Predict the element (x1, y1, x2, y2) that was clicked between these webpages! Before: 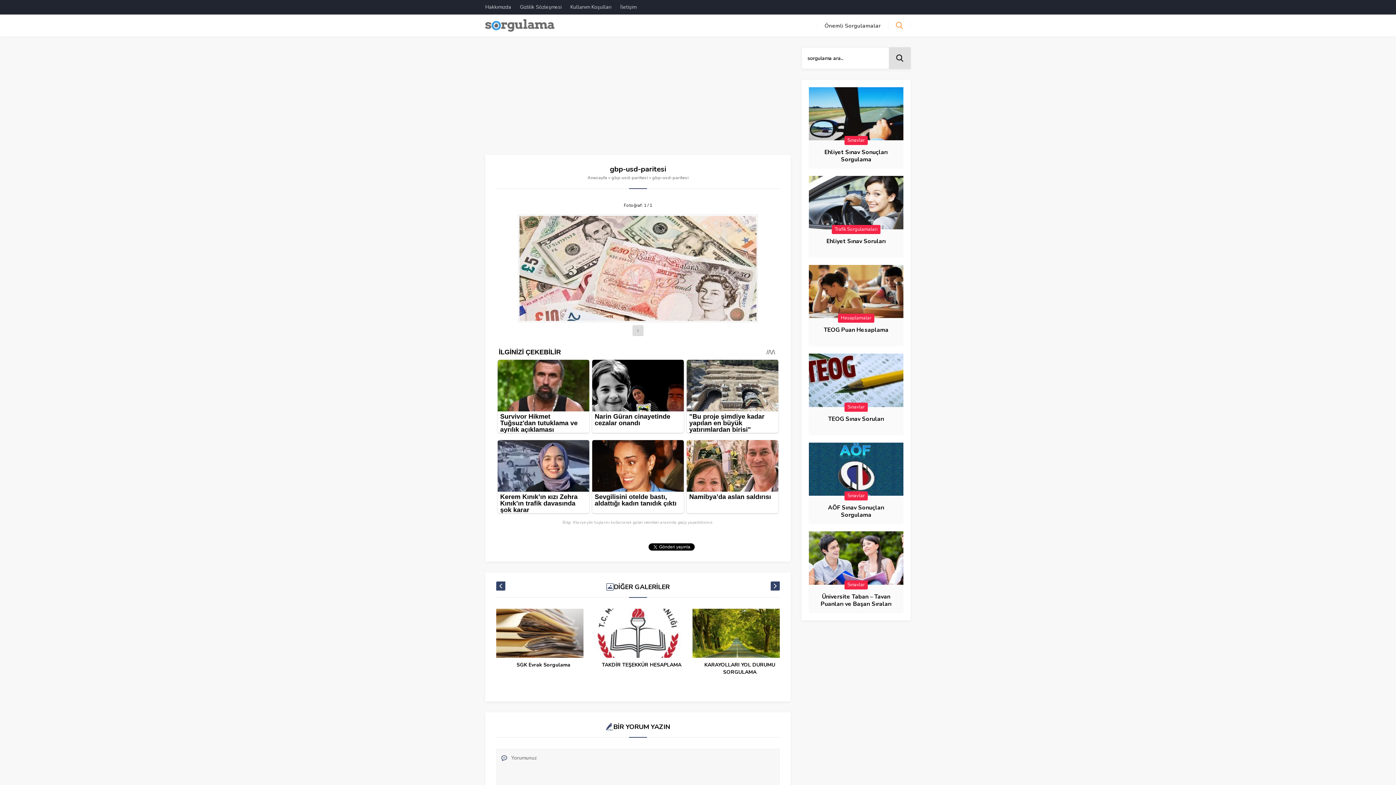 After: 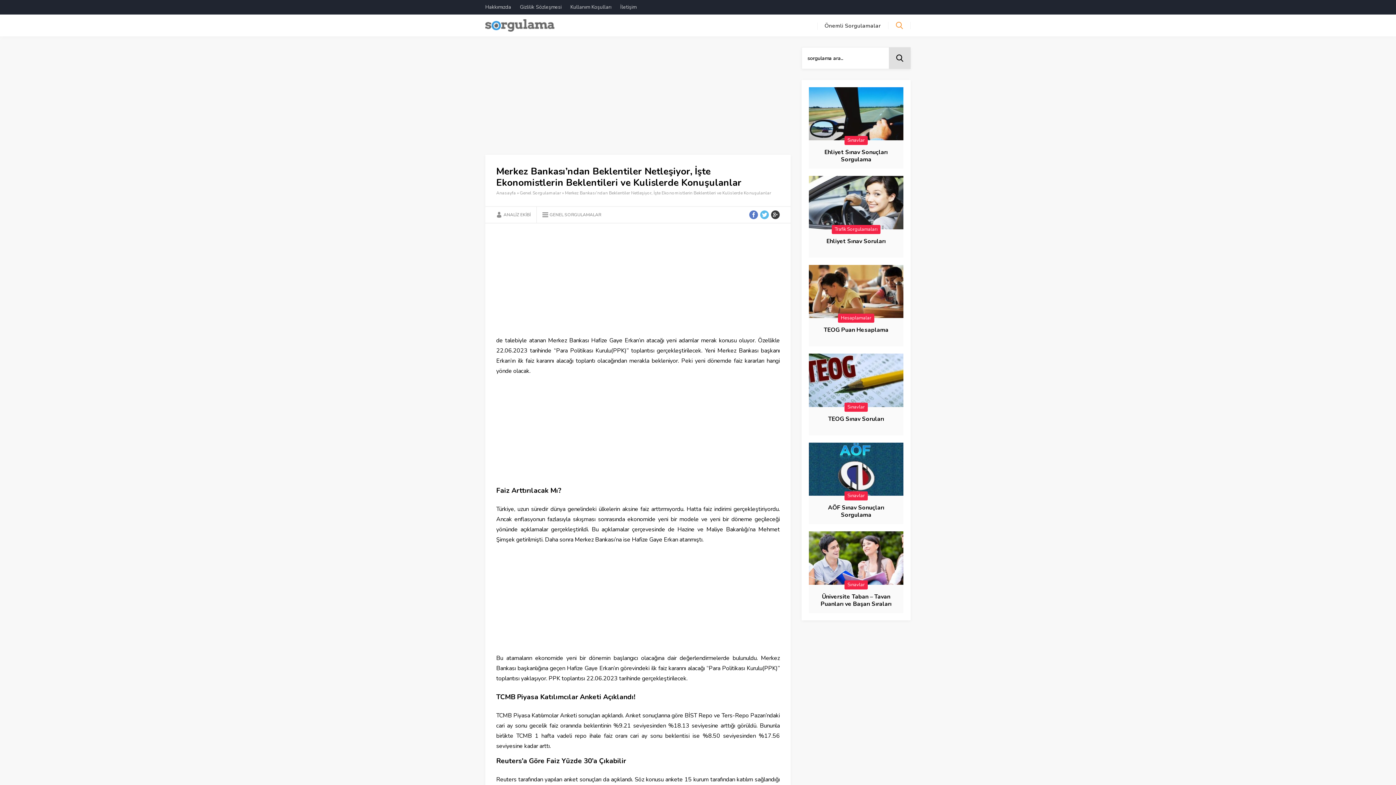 Action: bbox: (594, 609, 681, 658)